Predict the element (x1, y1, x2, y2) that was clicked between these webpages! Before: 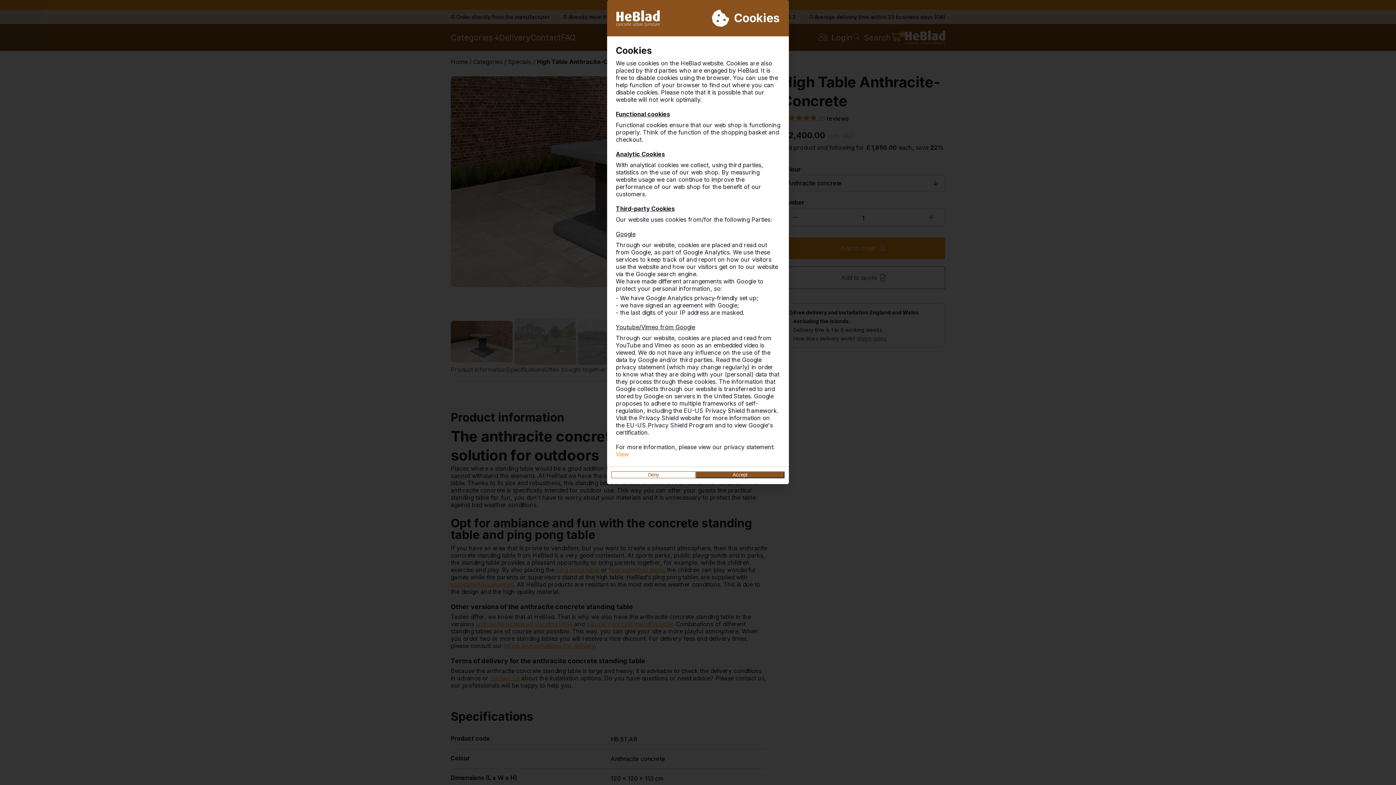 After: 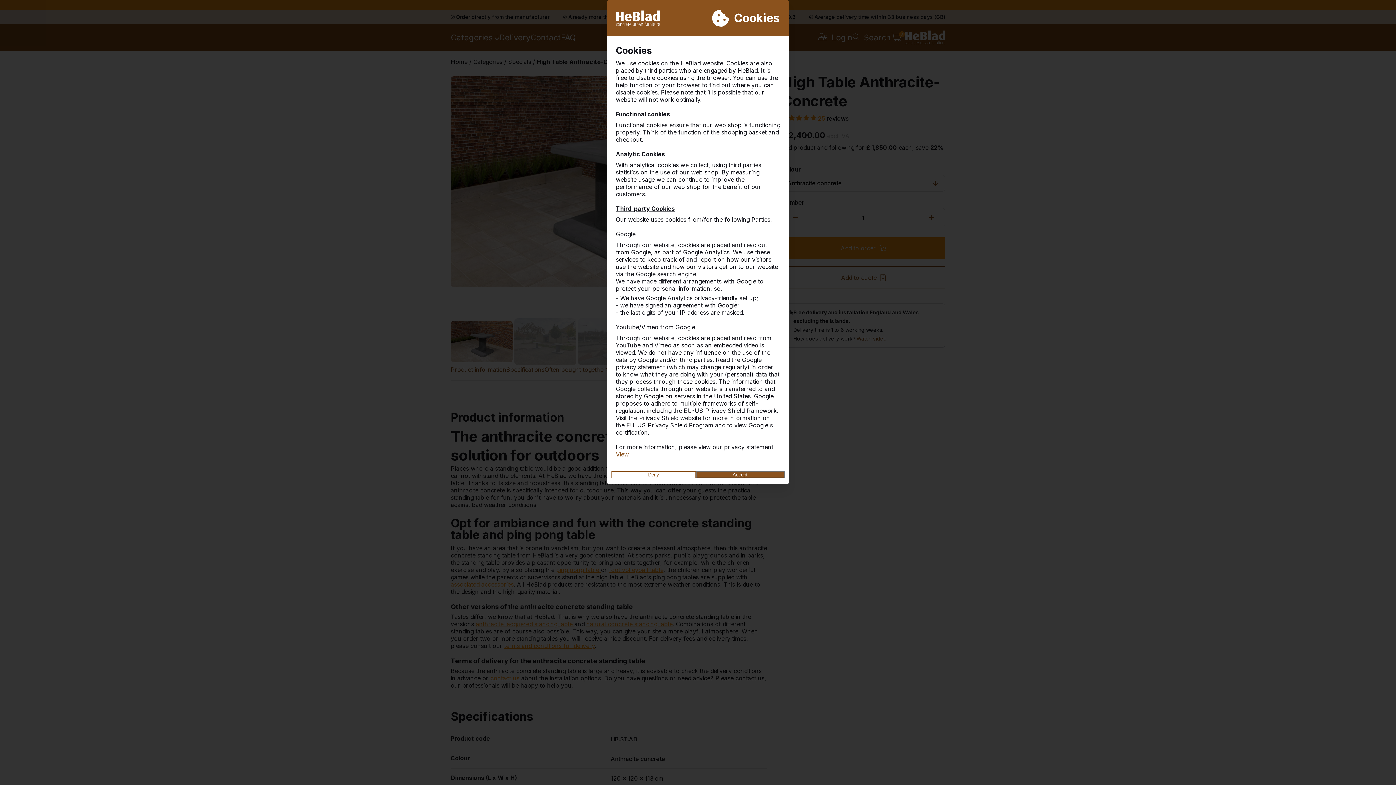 Action: bbox: (616, 450, 629, 458) label: View